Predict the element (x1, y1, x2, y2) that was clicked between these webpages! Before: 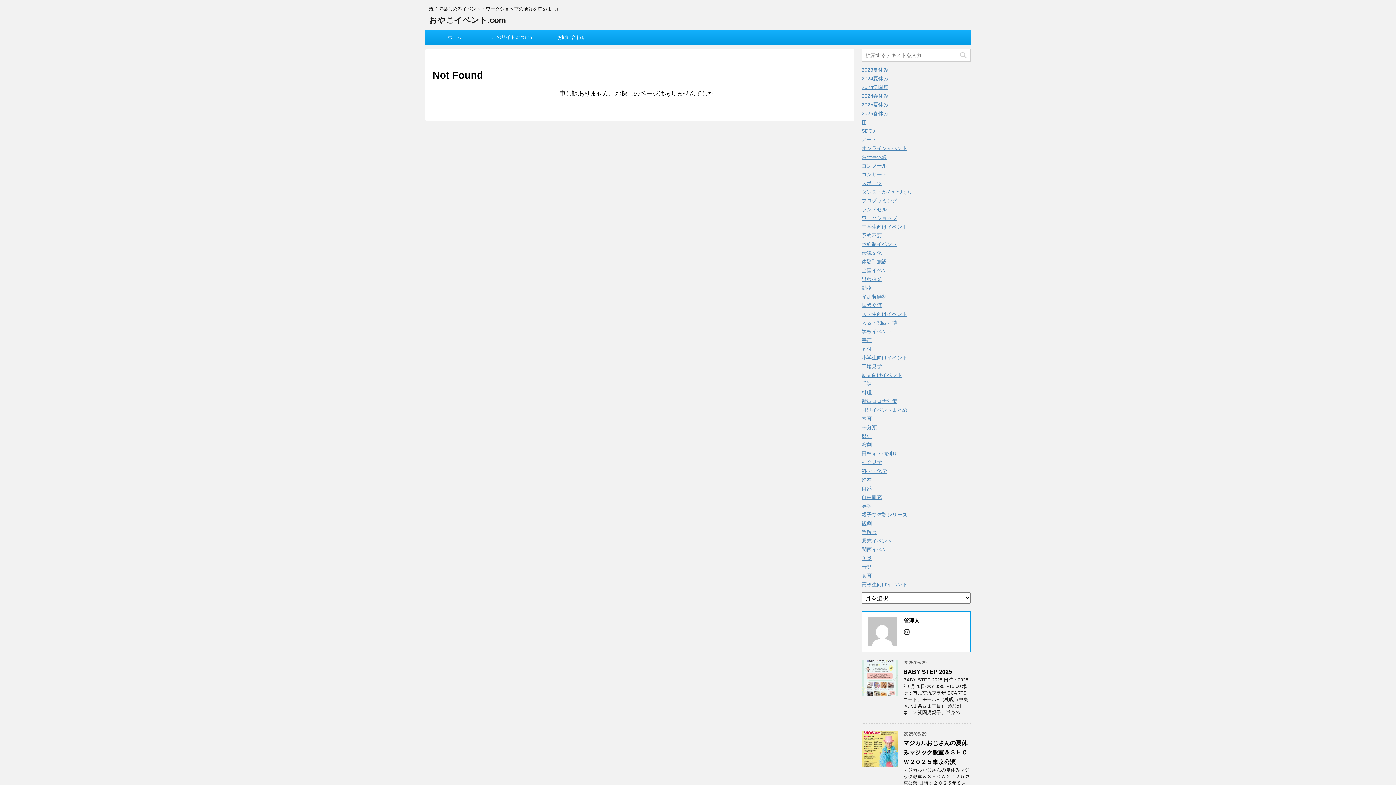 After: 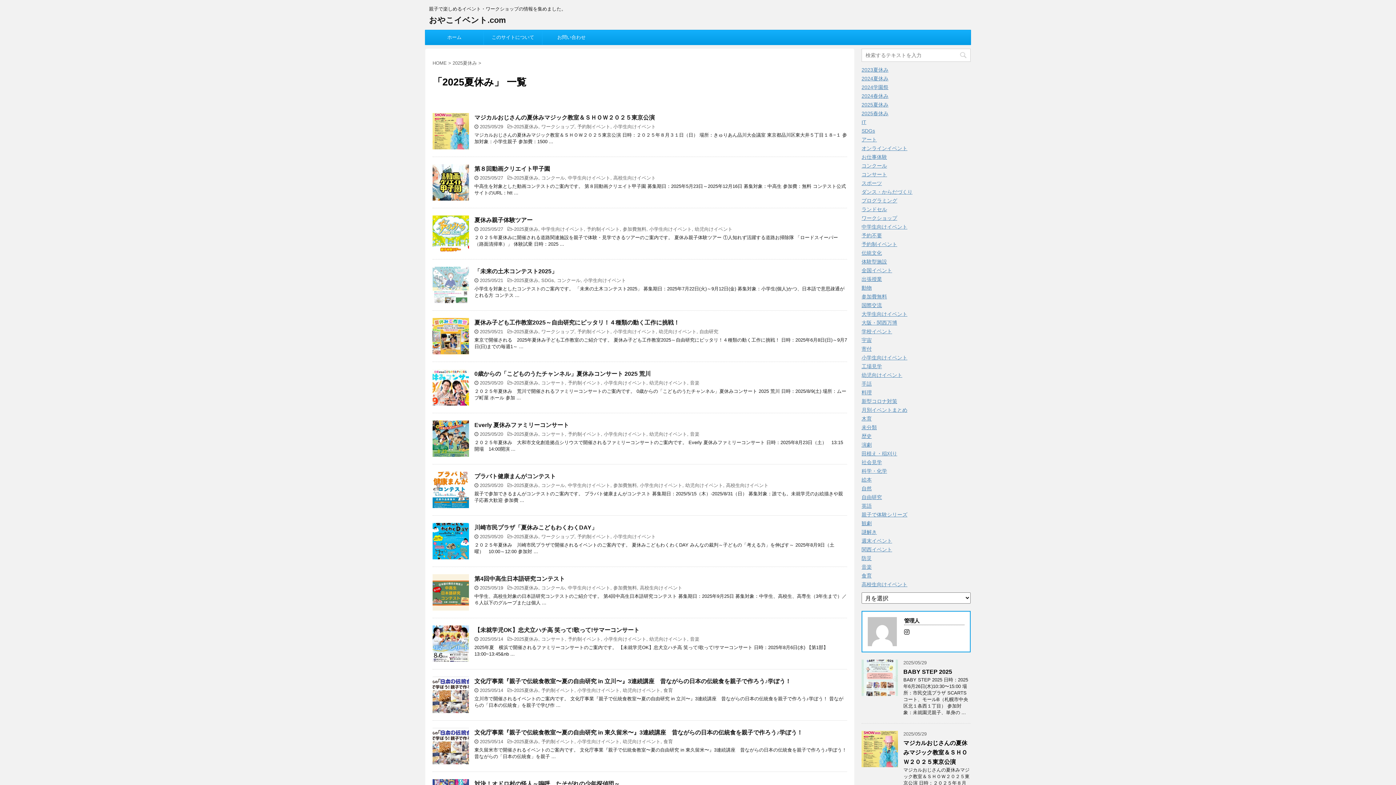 Action: bbox: (861, 101, 888, 107) label: 2025夏休み